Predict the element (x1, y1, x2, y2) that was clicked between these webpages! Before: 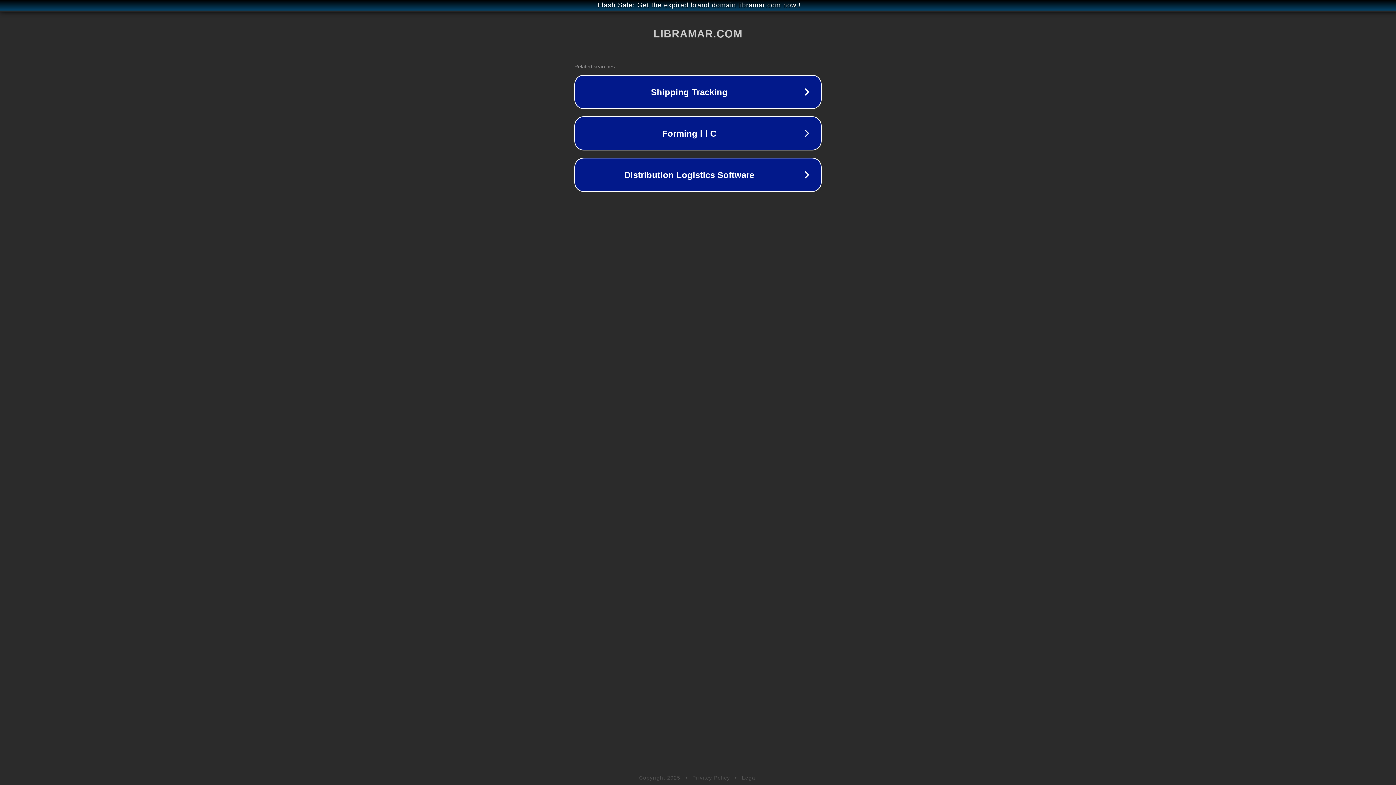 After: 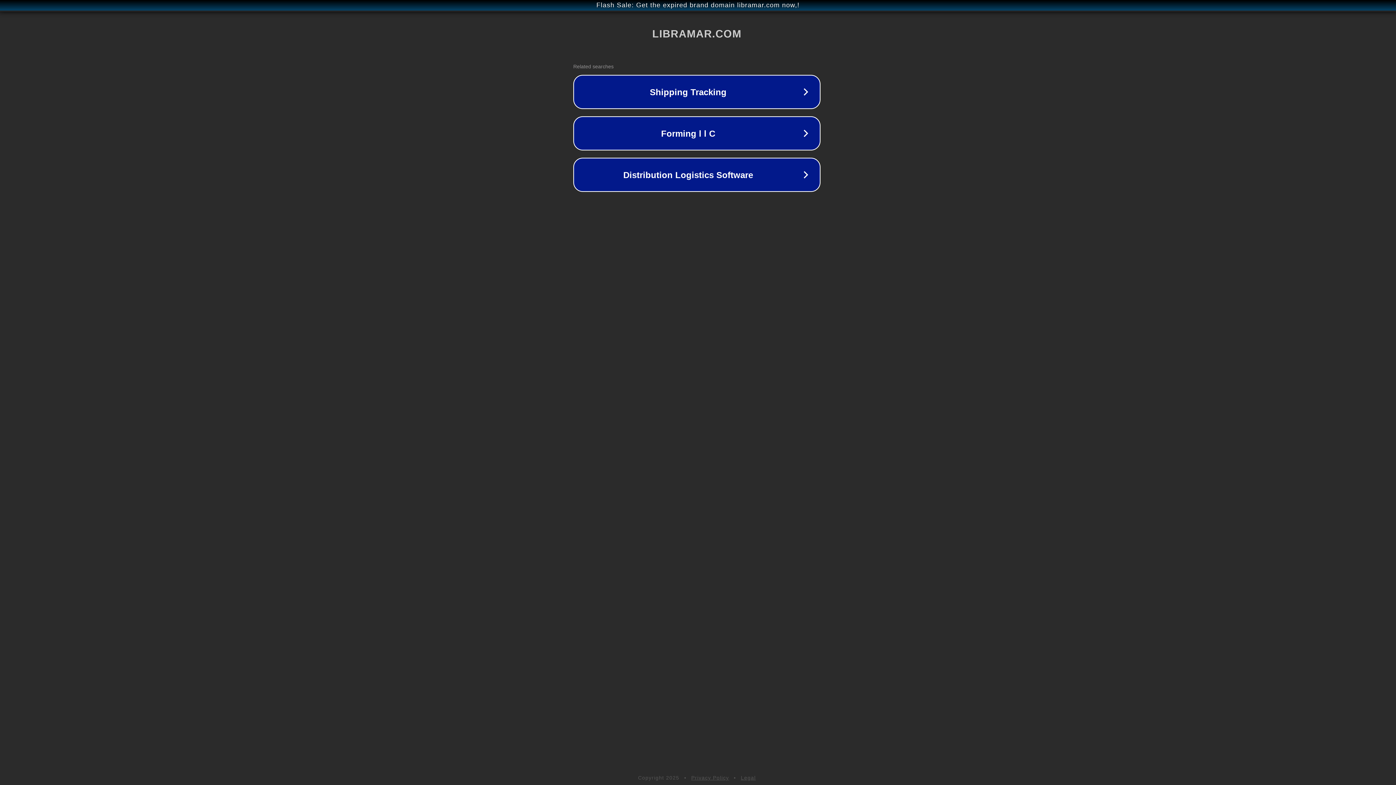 Action: label: Flash Sale: Get the expired brand domain libramar.com now,! bbox: (1, 1, 1397, 9)